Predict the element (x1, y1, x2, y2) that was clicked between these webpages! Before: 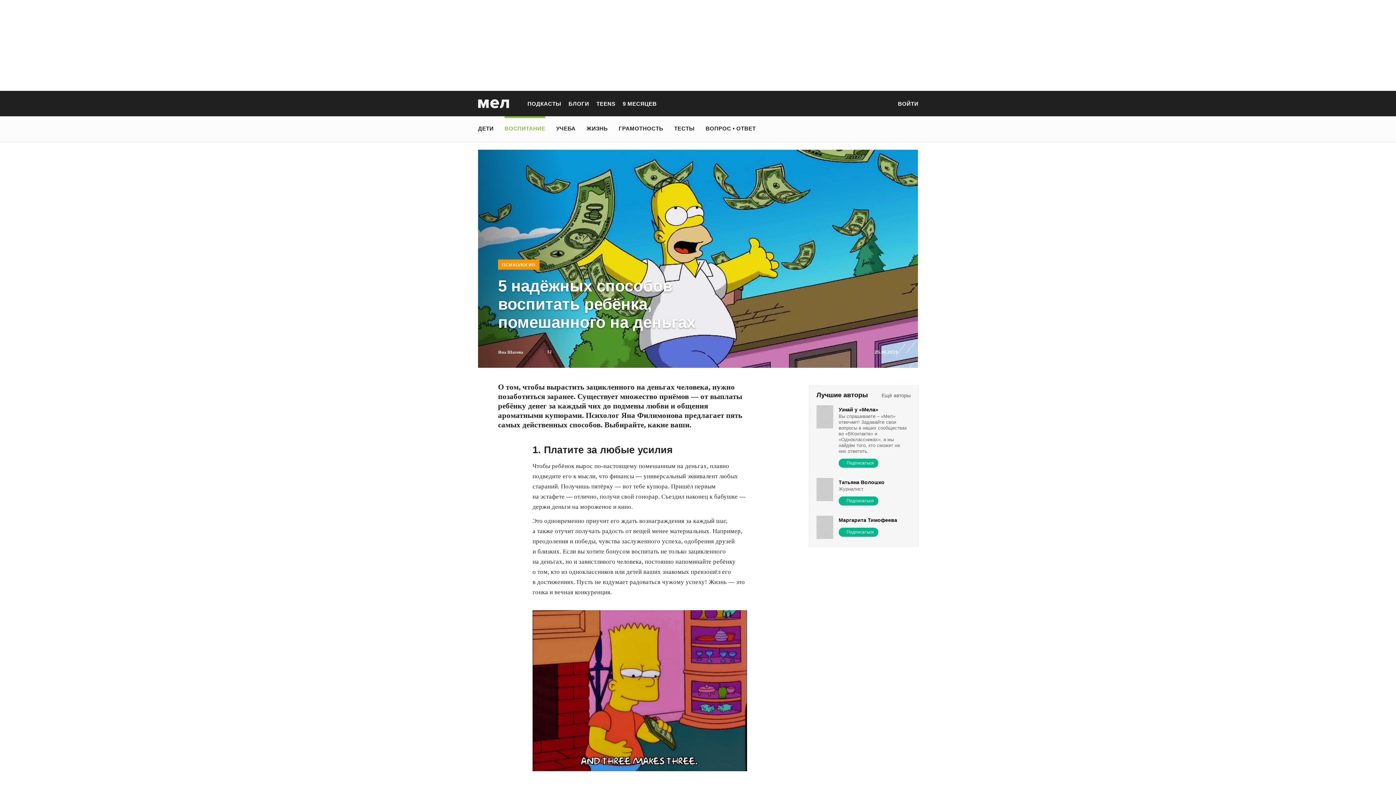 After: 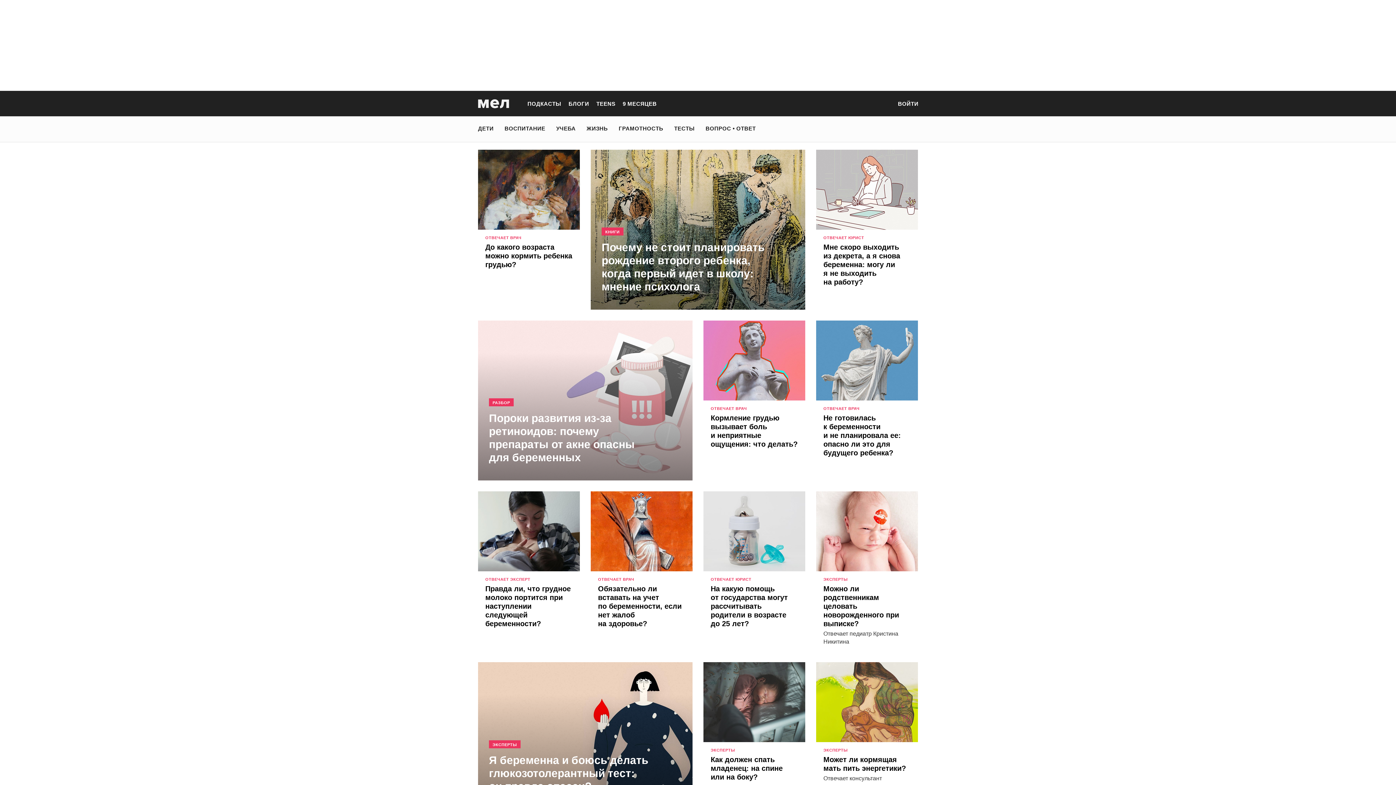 Action: label: 9 МЕСЯЦЕВ bbox: (622, 100, 656, 106)